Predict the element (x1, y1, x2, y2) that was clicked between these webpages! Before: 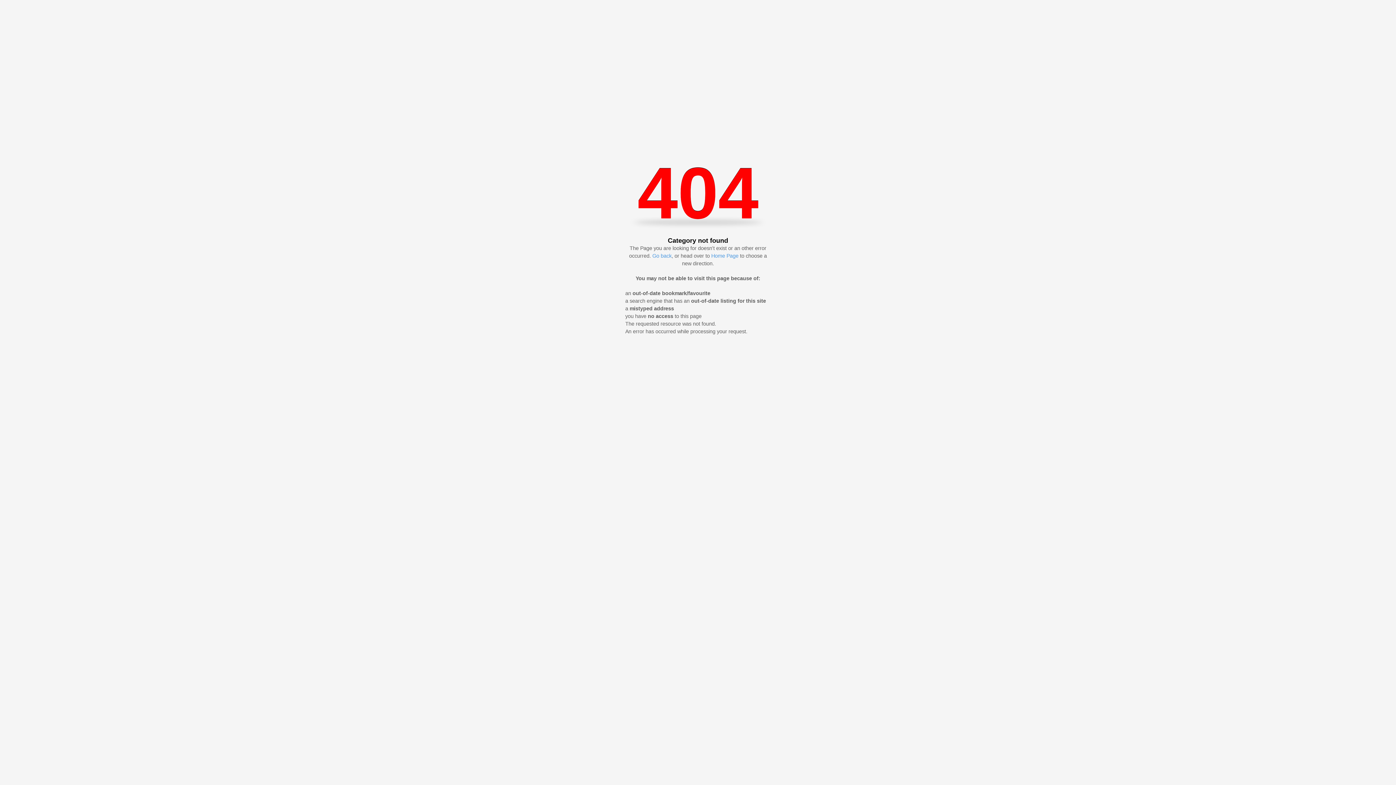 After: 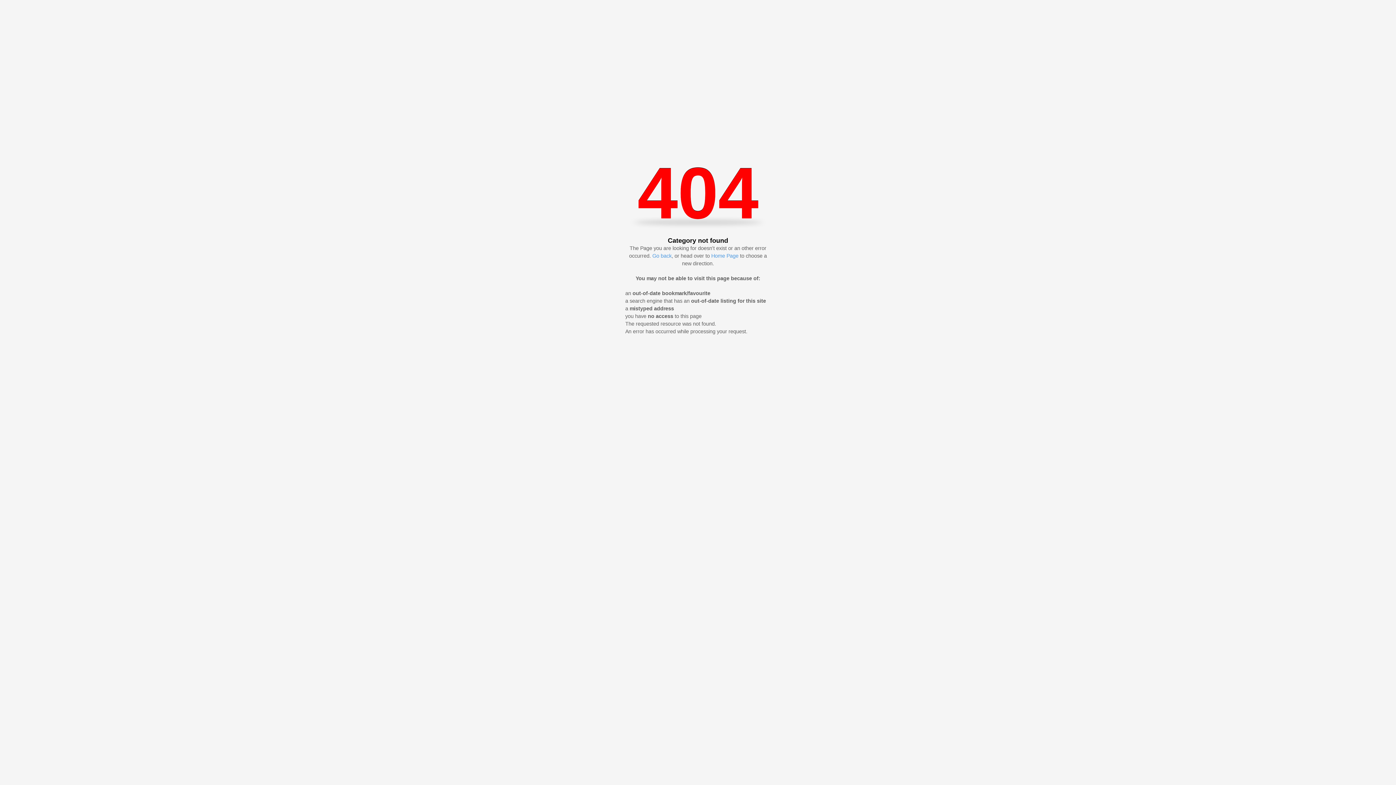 Action: label: Home Page bbox: (711, 253, 738, 258)